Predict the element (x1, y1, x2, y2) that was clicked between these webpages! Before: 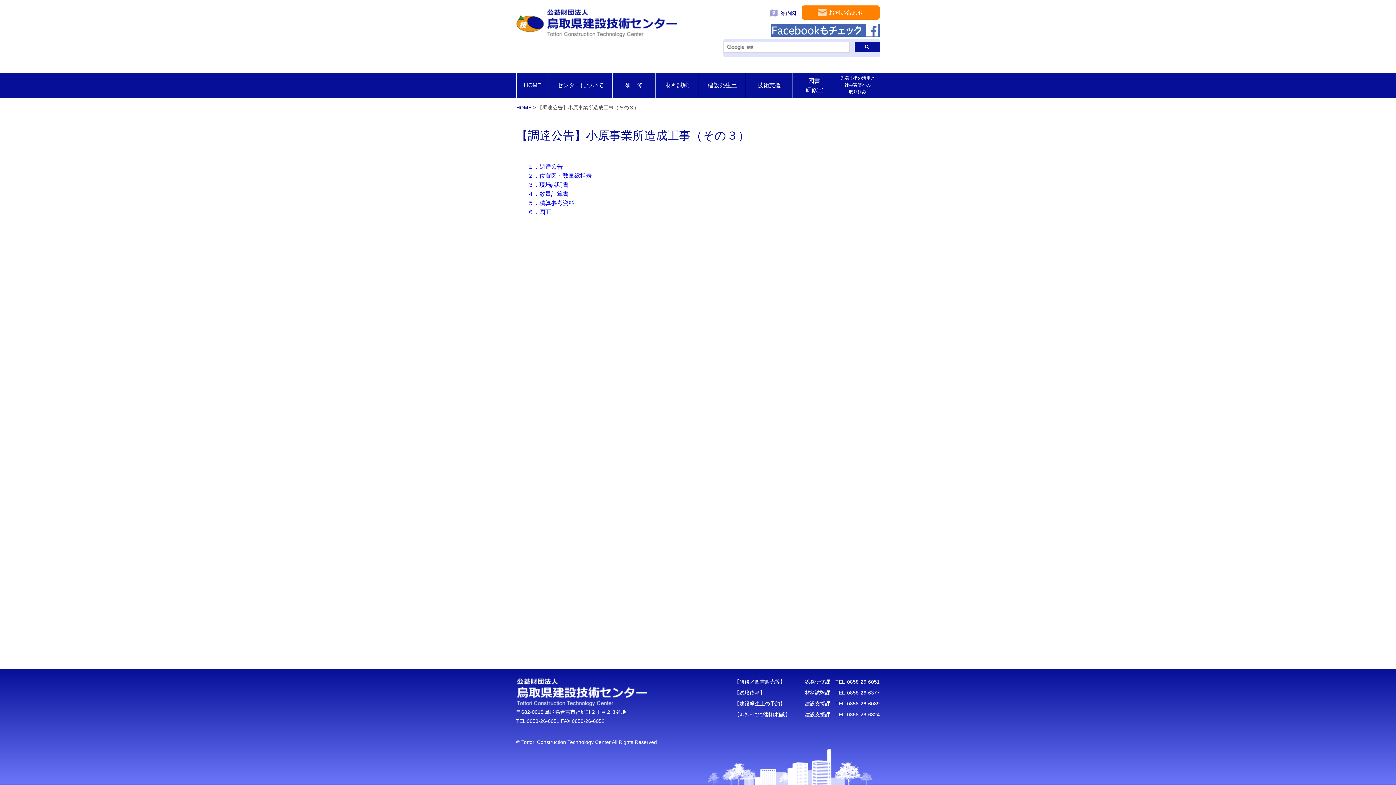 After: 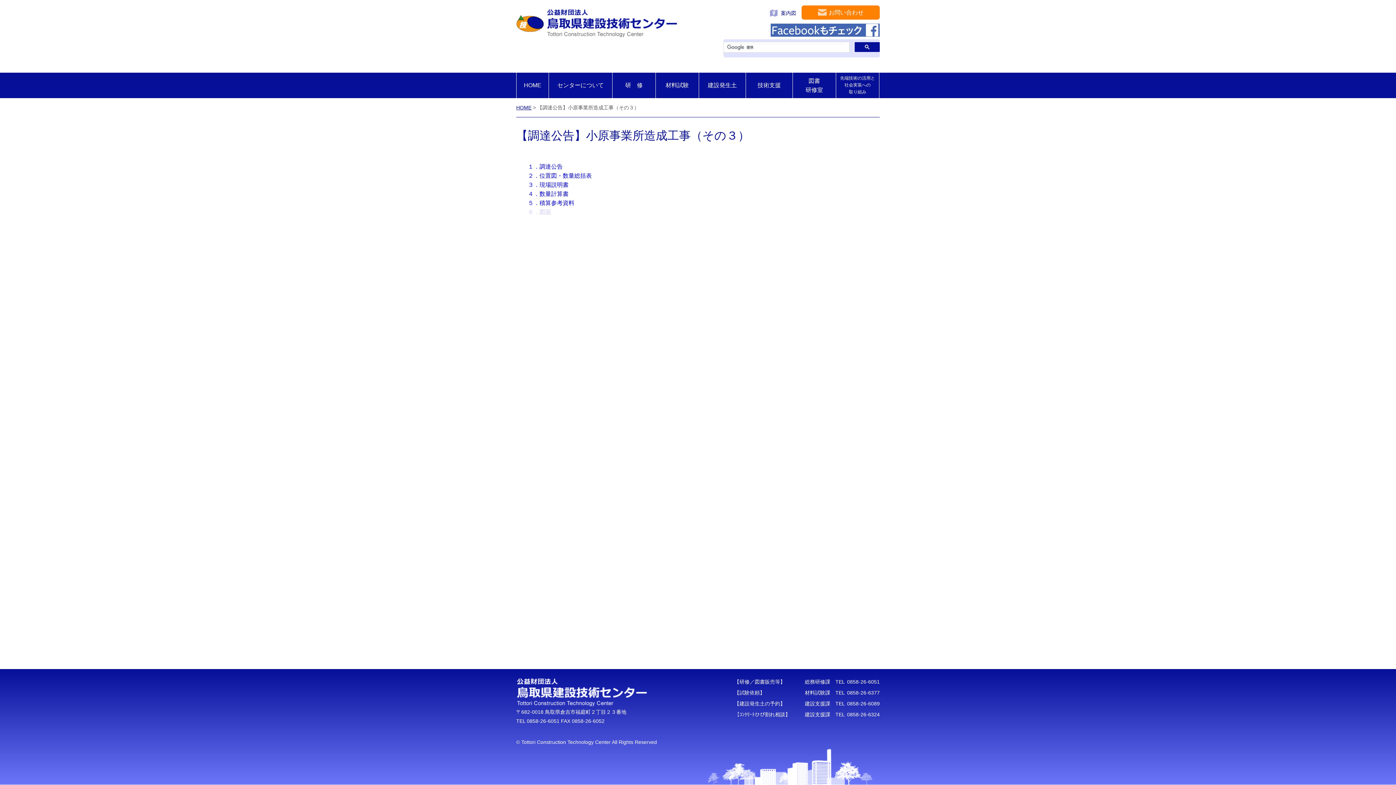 Action: label: ６．図面 bbox: (528, 209, 551, 215)